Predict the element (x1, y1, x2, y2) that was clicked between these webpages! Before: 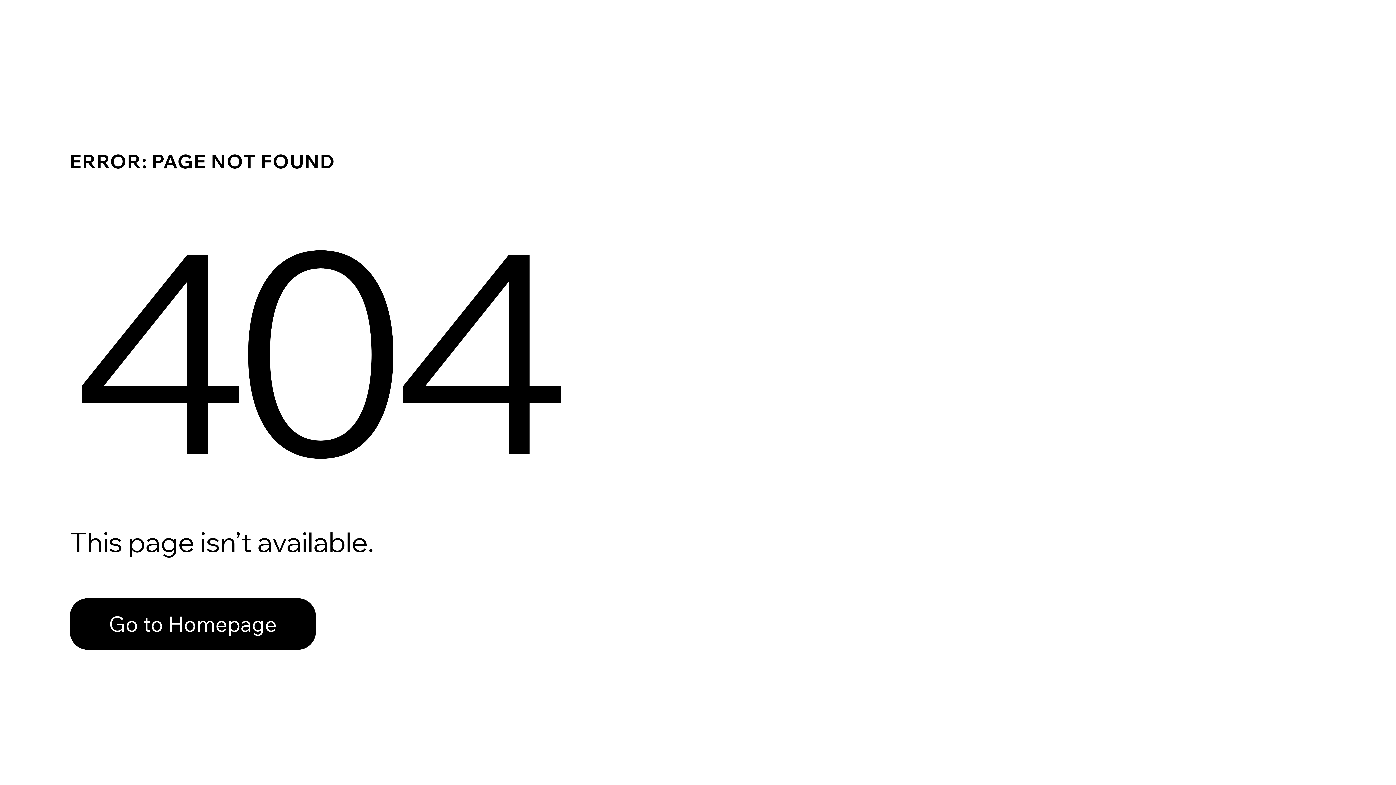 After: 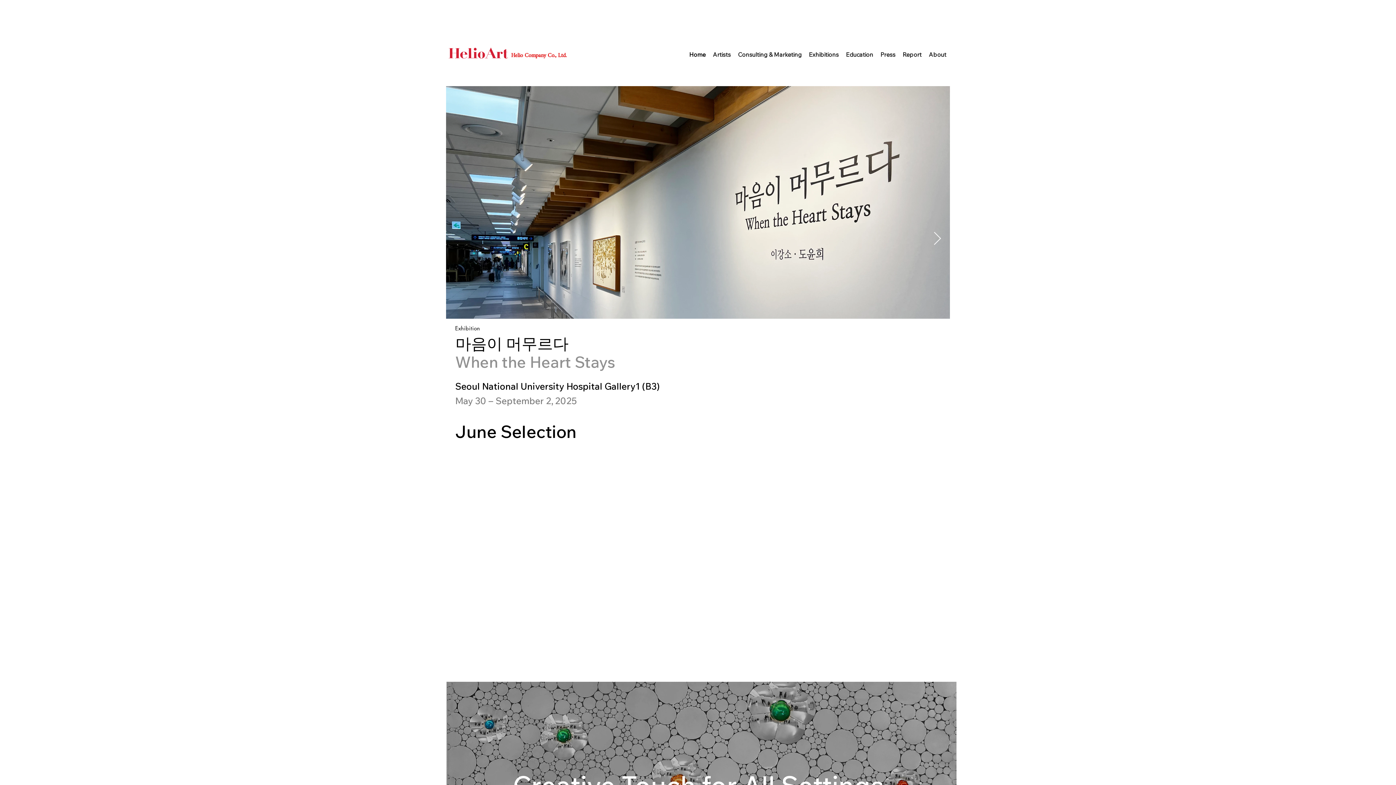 Action: label: Go to Homepage bbox: (69, 598, 316, 650)